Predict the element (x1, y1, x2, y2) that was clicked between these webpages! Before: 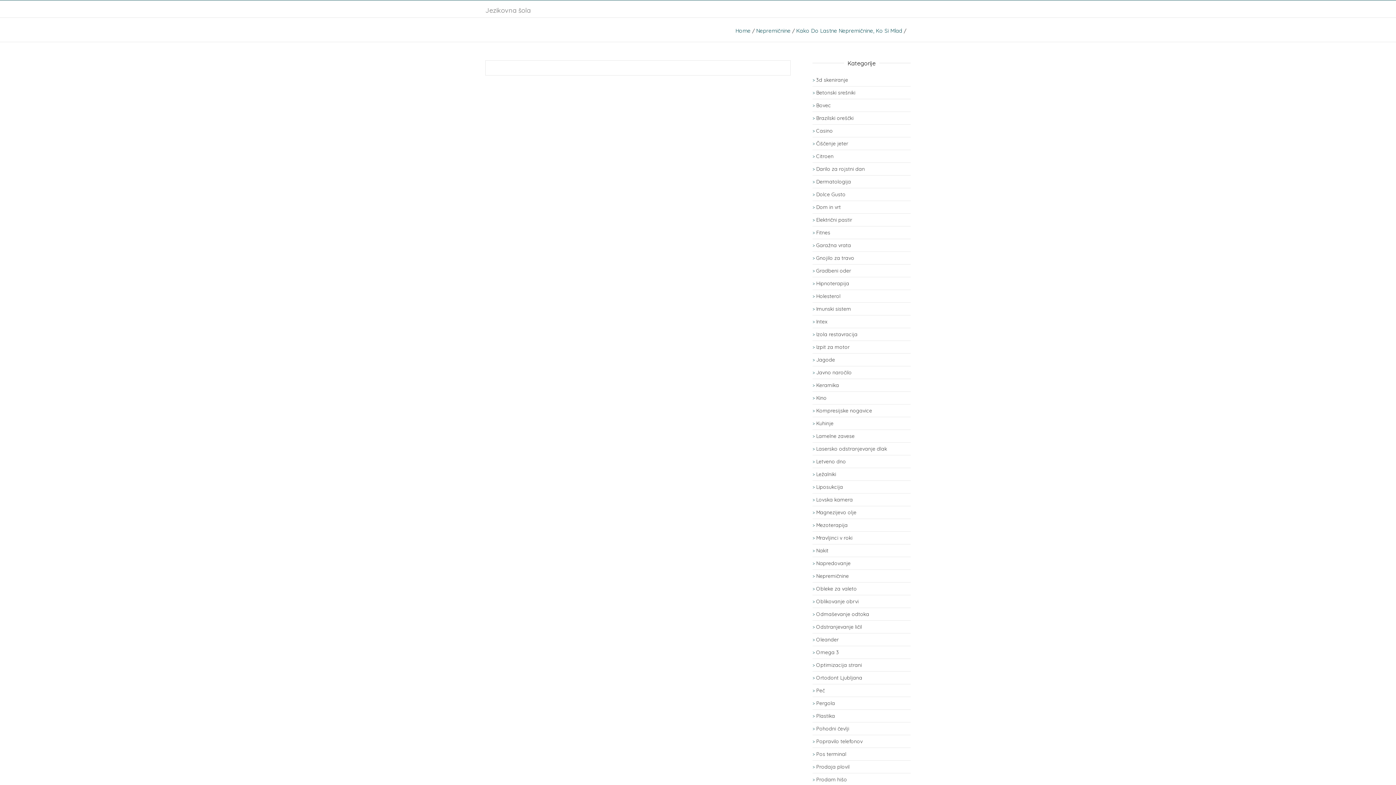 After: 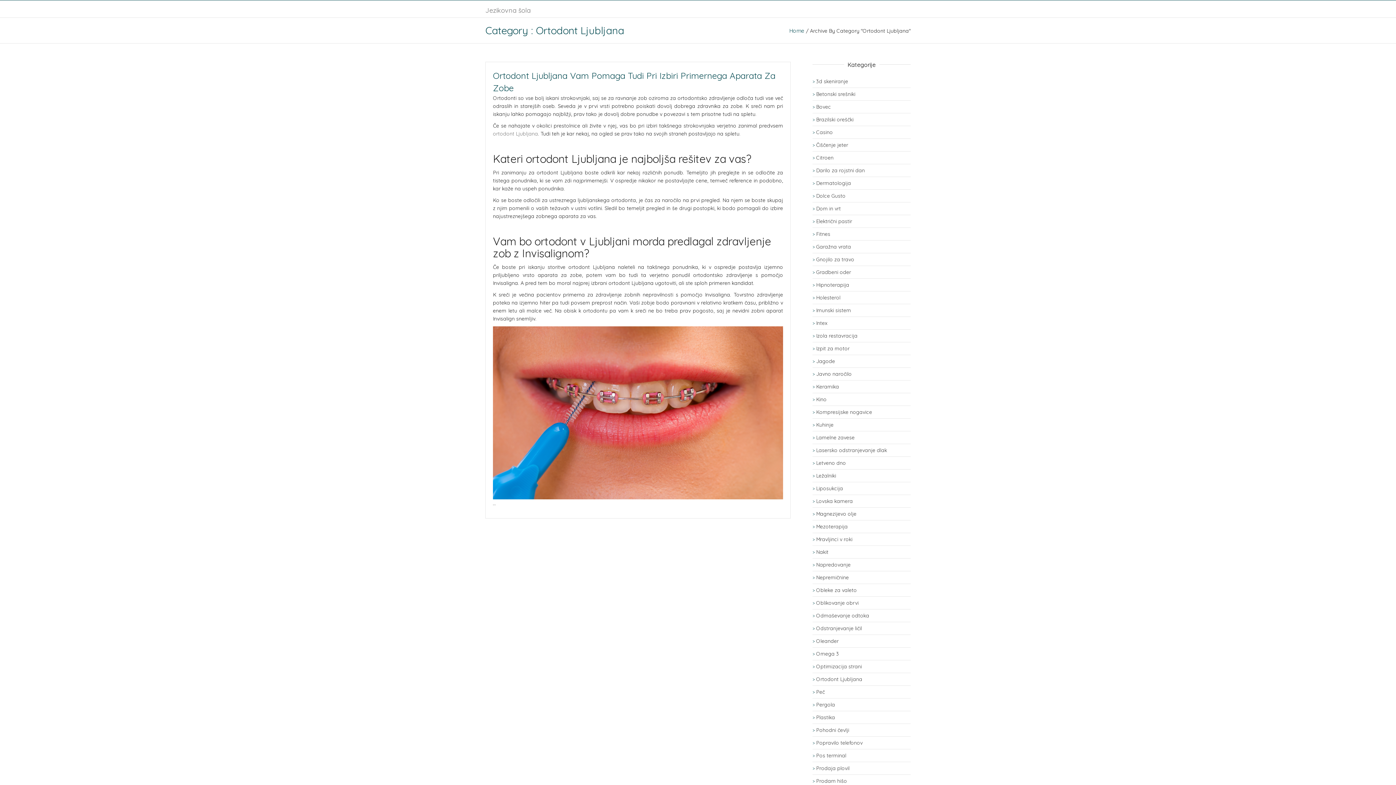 Action: label: Ortodont Ljubljana bbox: (812, 674, 862, 681)